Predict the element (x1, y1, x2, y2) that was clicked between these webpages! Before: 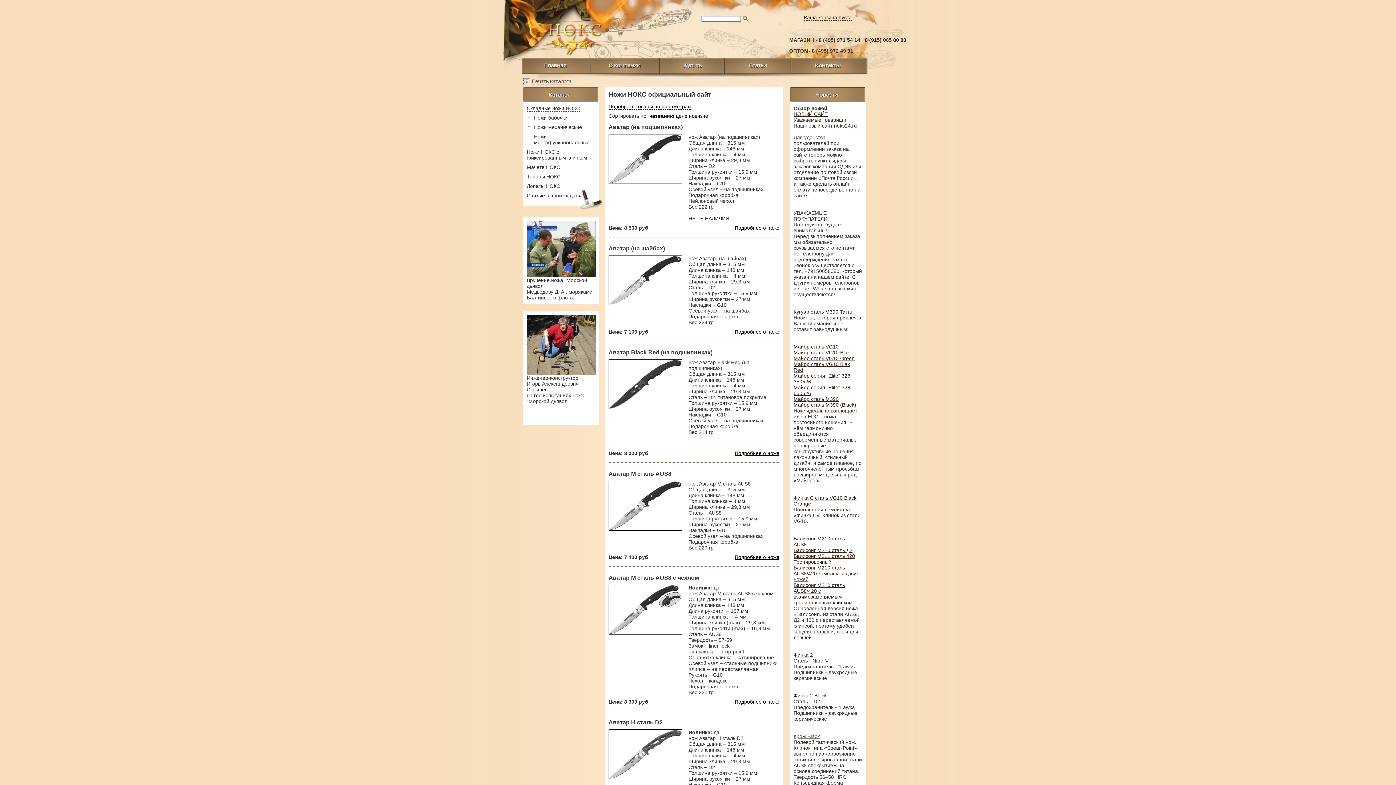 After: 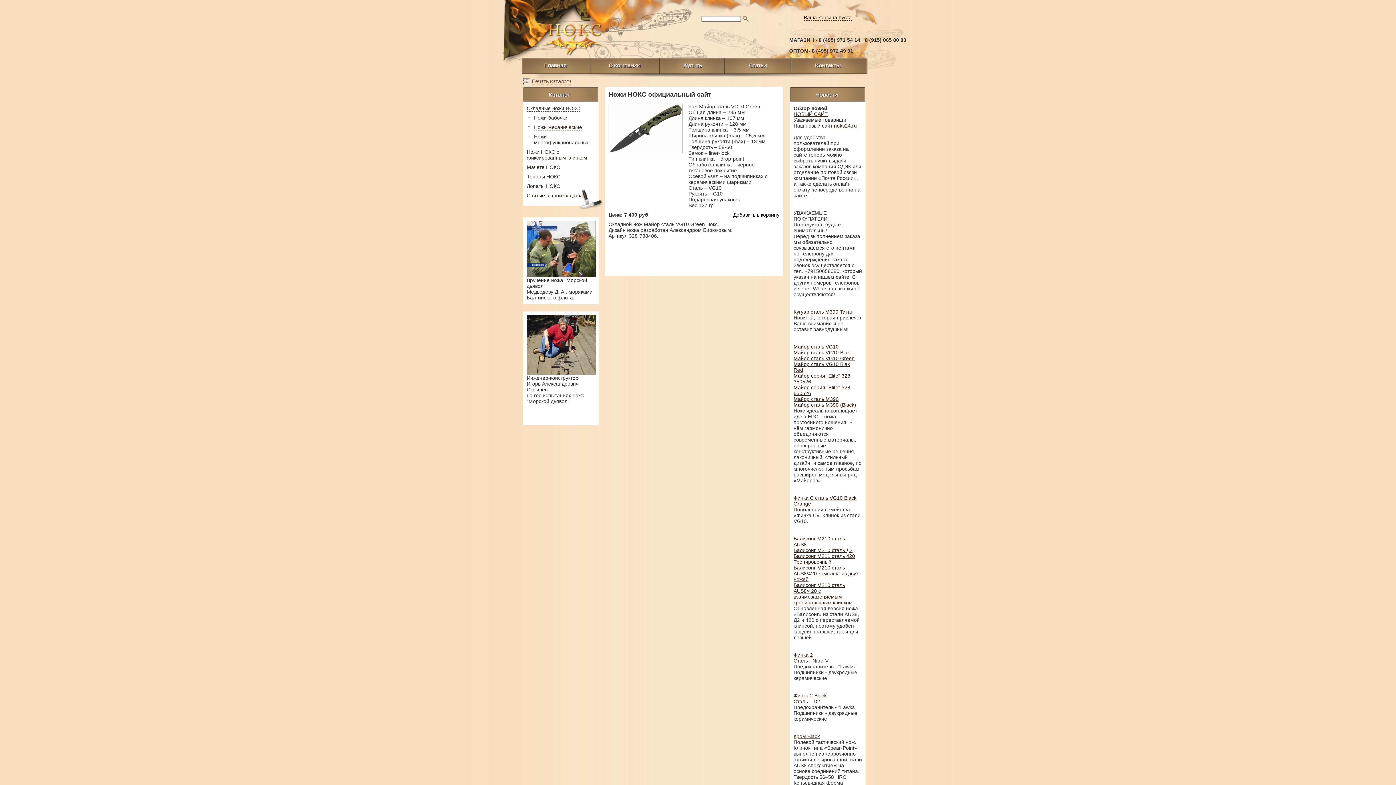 Action: label: Майор сталь VG10 Green bbox: (793, 355, 854, 361)